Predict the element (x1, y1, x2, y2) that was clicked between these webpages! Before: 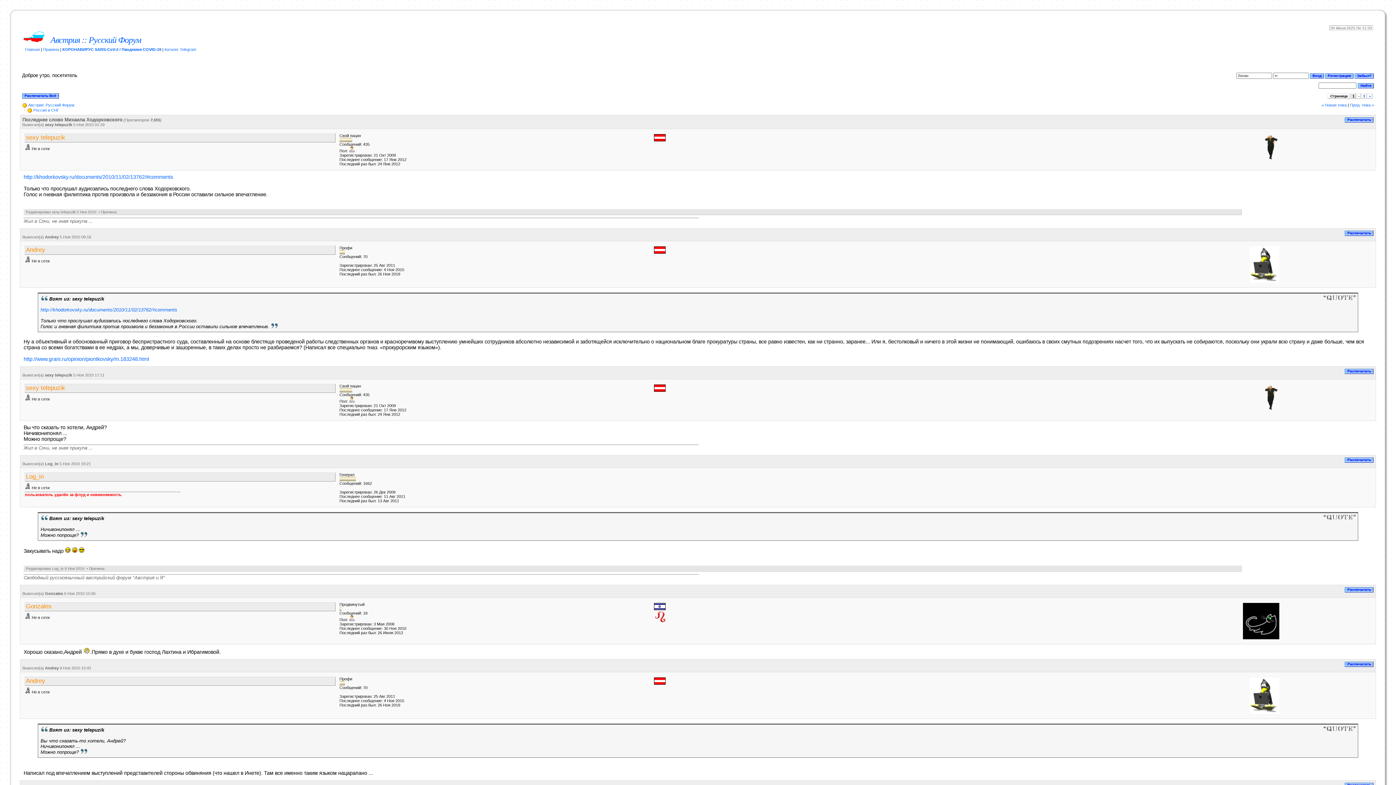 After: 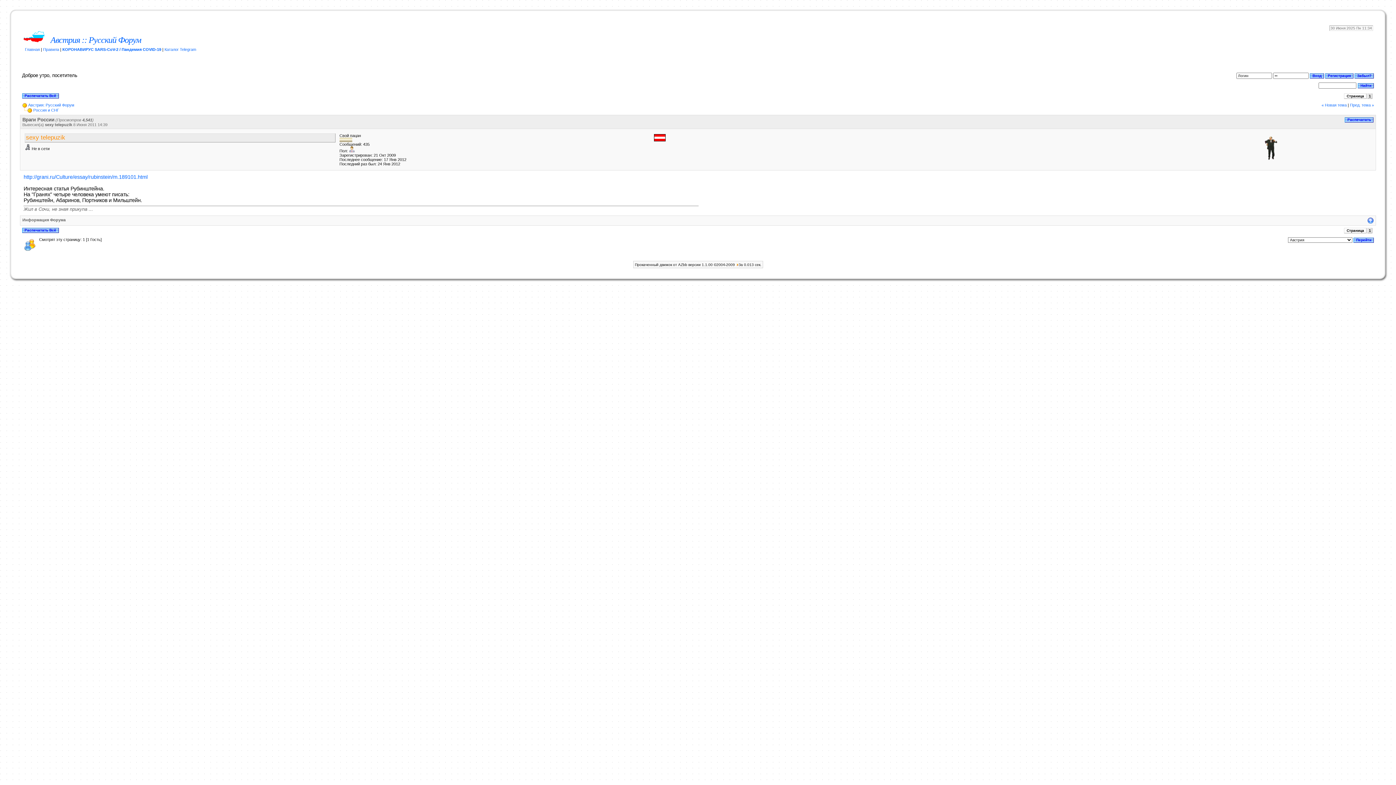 Action: label: « Новая тема bbox: (1321, 102, 1347, 107)